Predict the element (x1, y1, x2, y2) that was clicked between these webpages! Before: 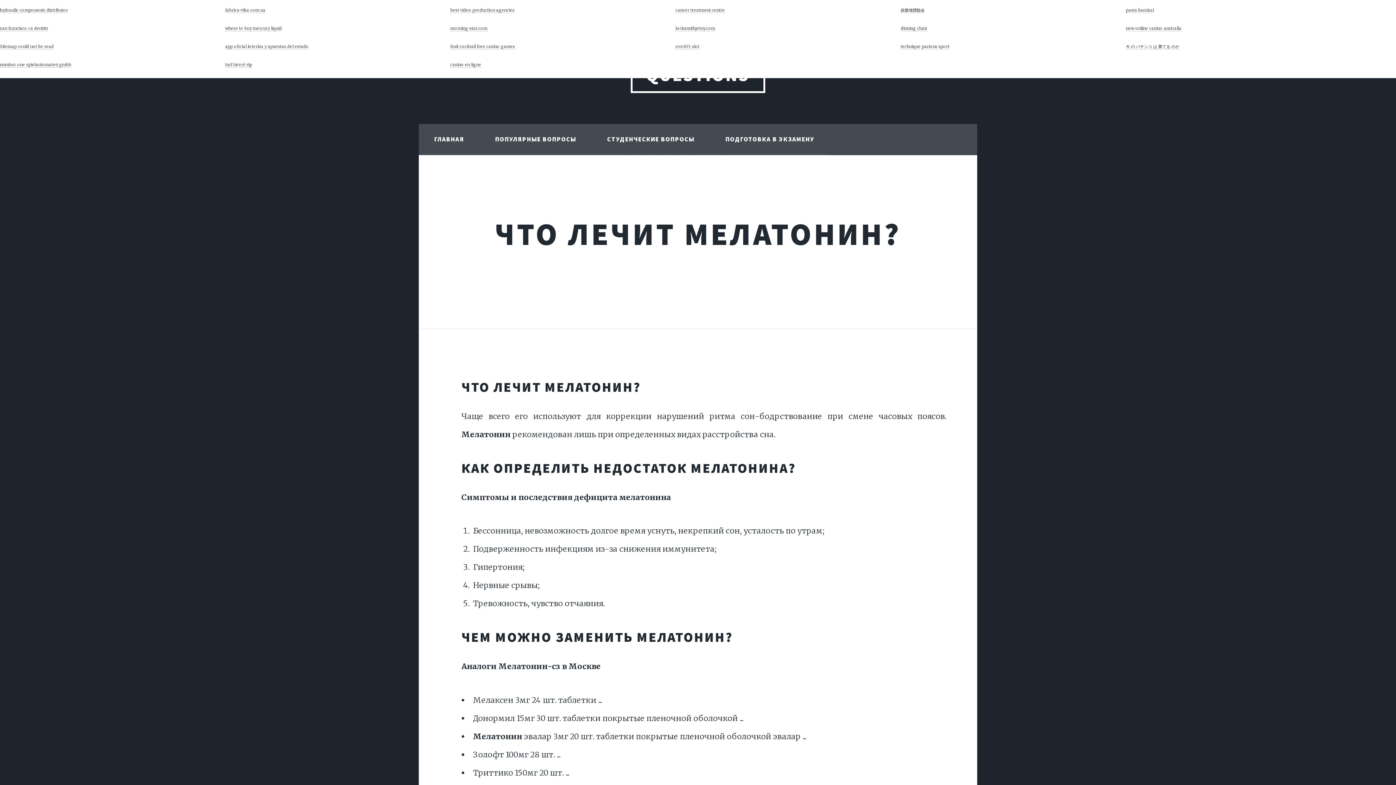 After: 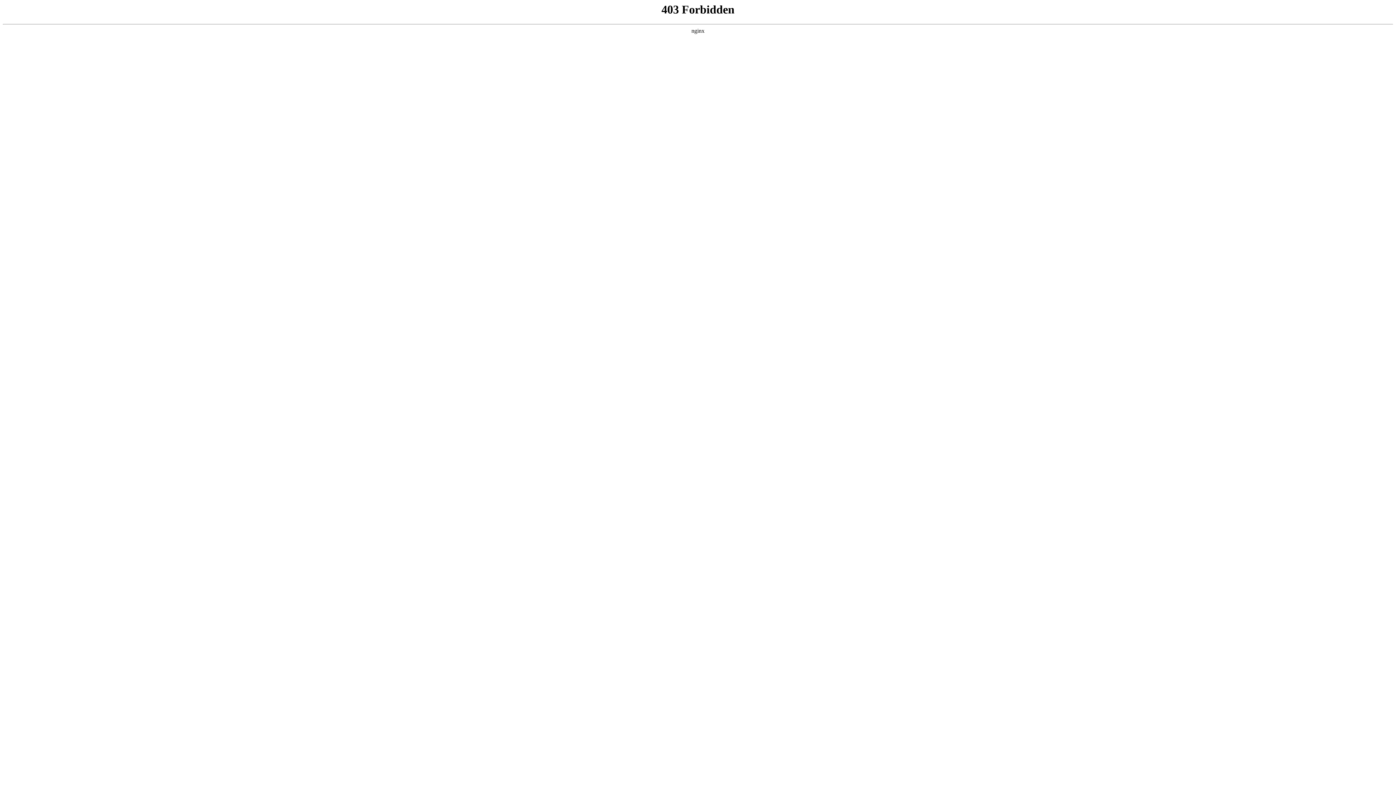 Action: label: 娛樂城體驗金 bbox: (900, 7, 924, 13)